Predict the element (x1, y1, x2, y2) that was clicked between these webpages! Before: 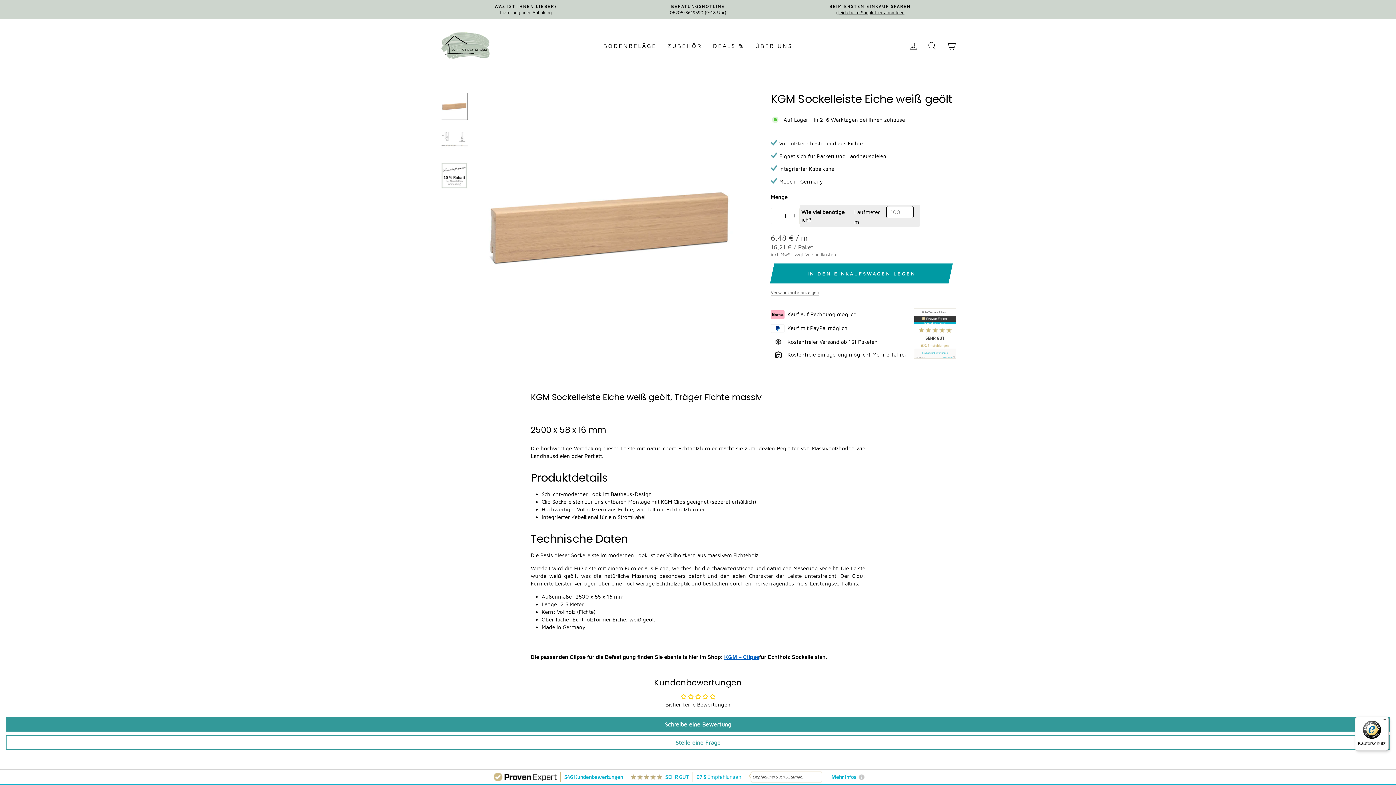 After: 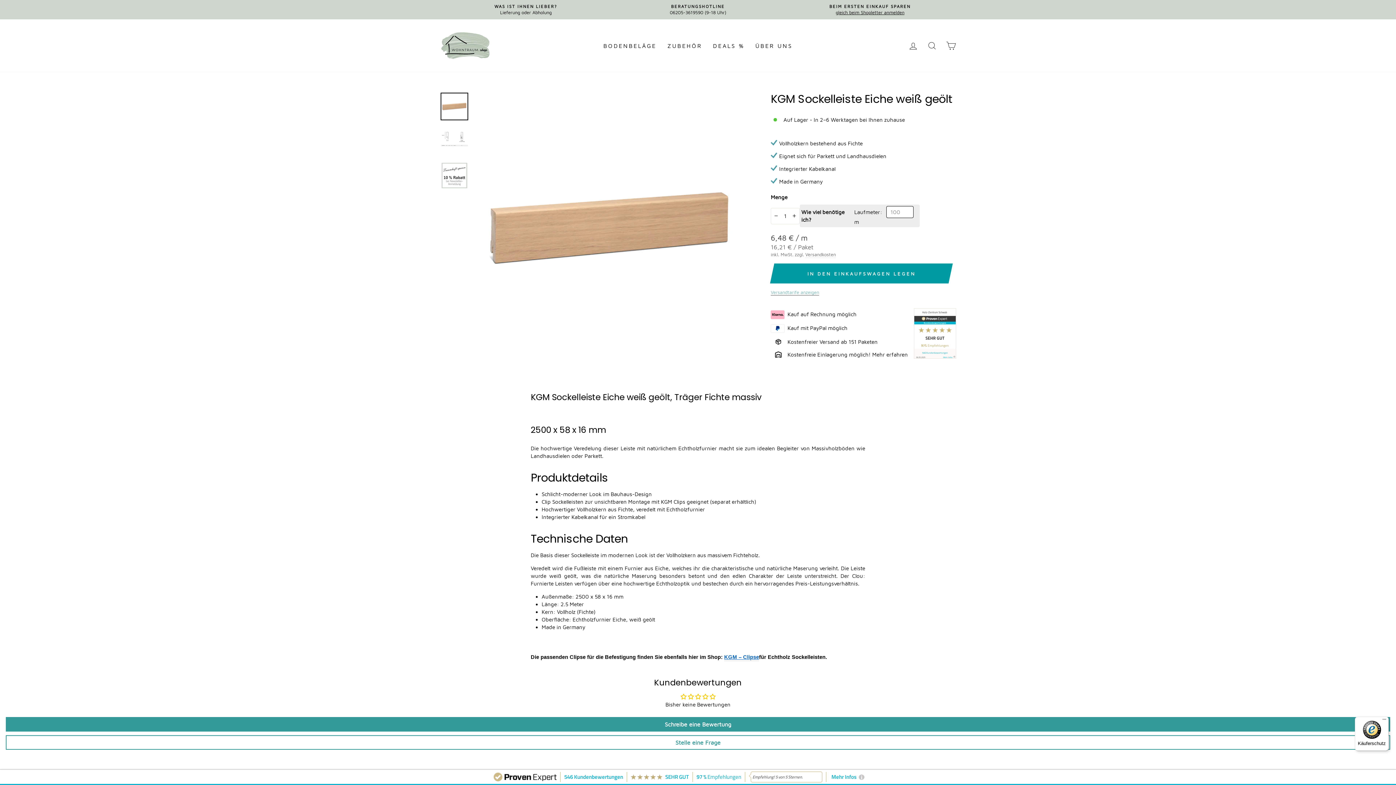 Action: label: Versandtarife anzeigen bbox: (770, 289, 819, 295)